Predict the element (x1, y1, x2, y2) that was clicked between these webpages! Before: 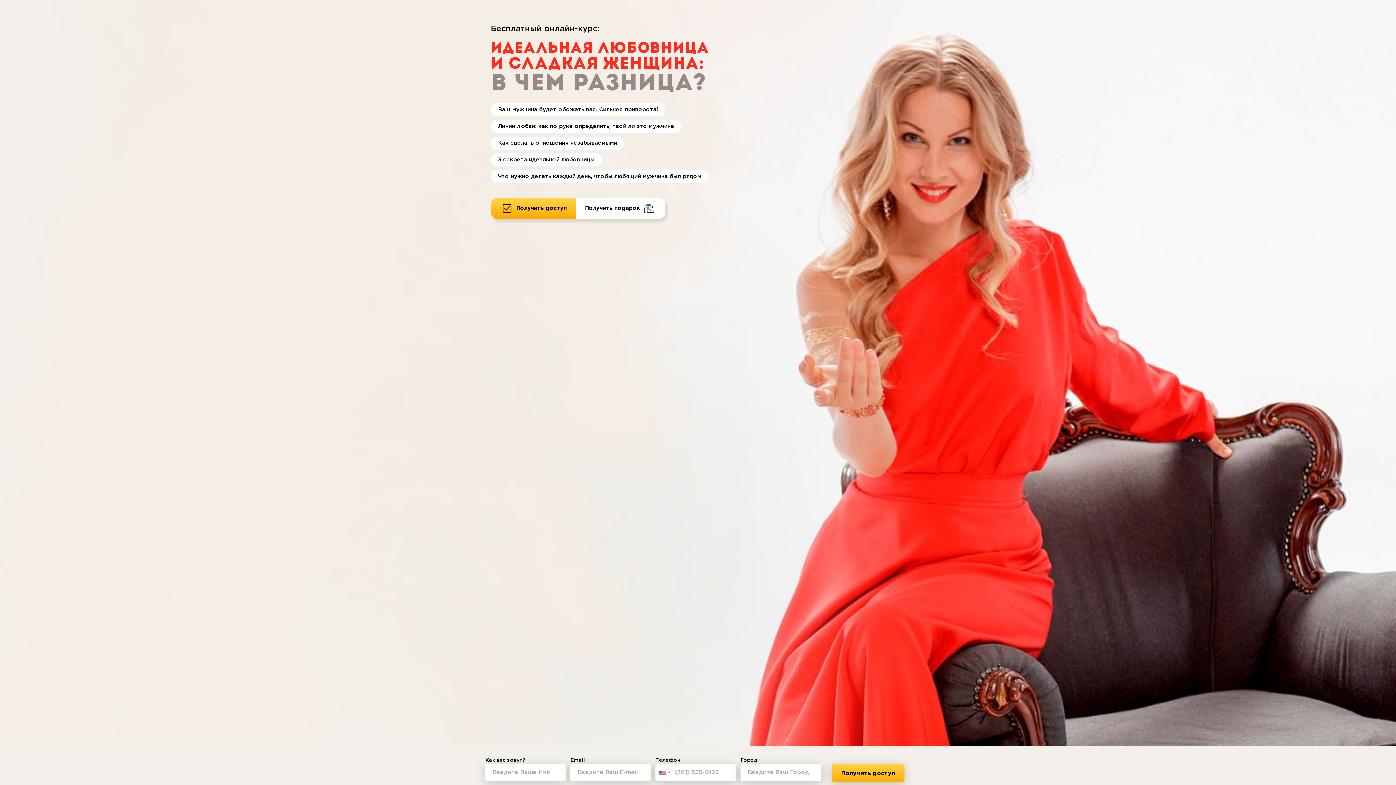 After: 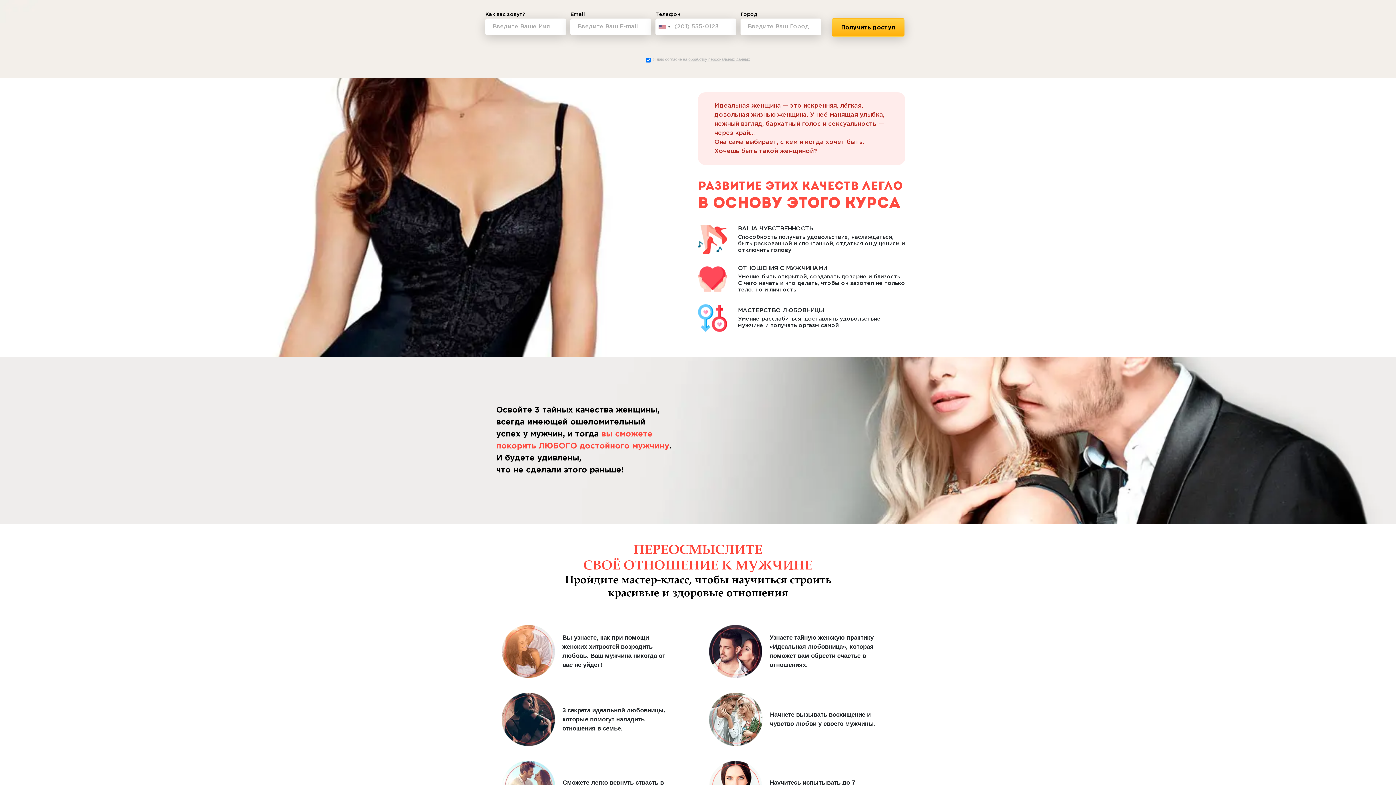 Action: bbox: (490, 197, 576, 219) label:  Получить доступ